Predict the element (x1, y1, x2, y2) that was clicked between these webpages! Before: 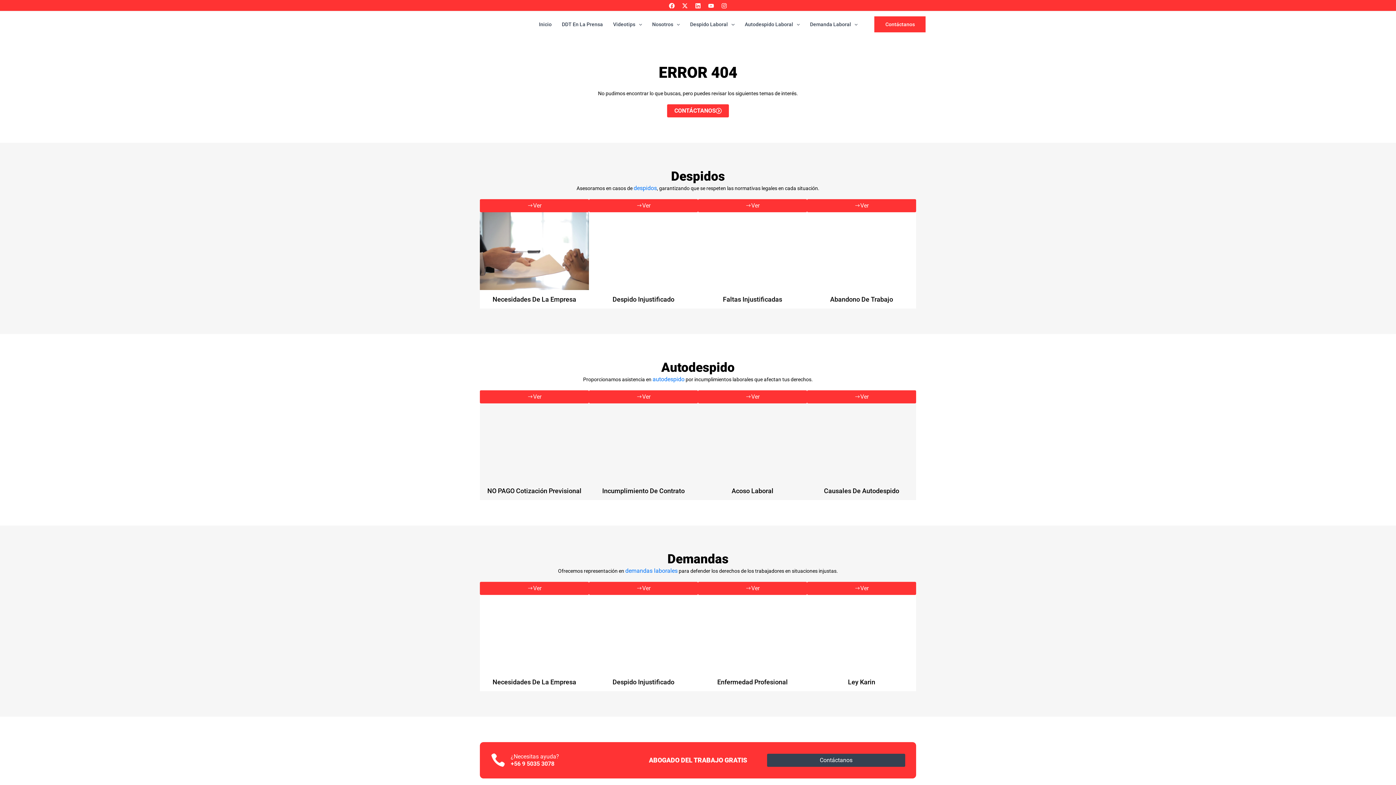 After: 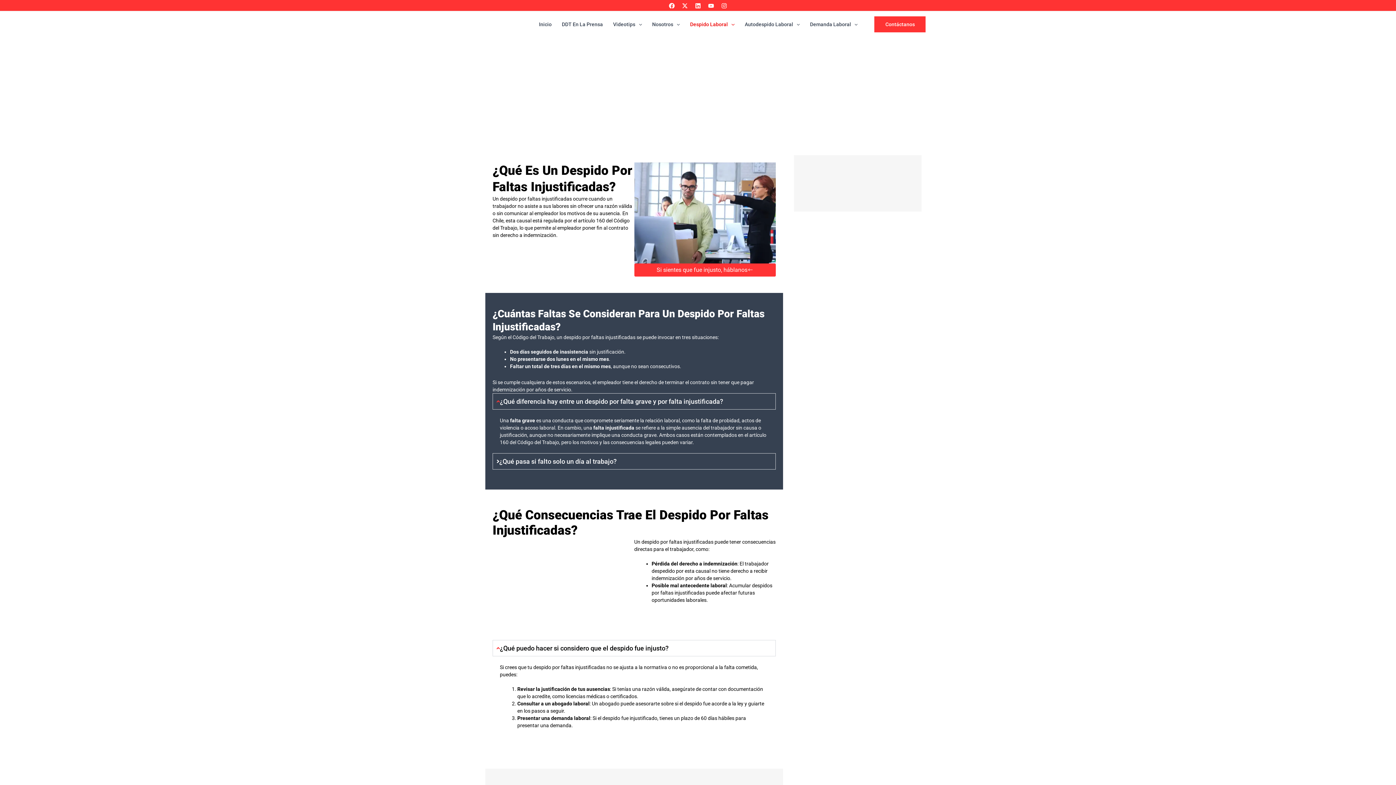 Action: bbox: (698, 199, 807, 212) label: Ver